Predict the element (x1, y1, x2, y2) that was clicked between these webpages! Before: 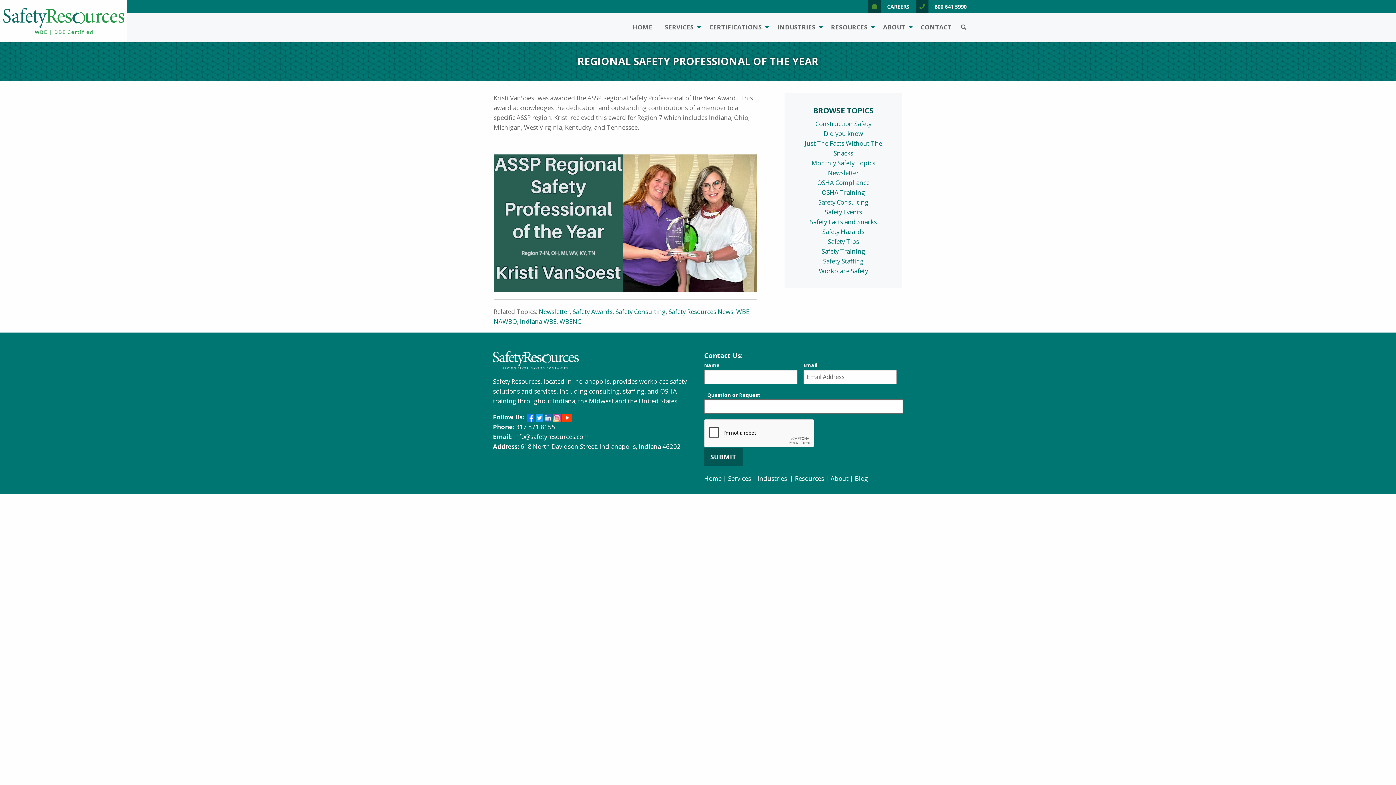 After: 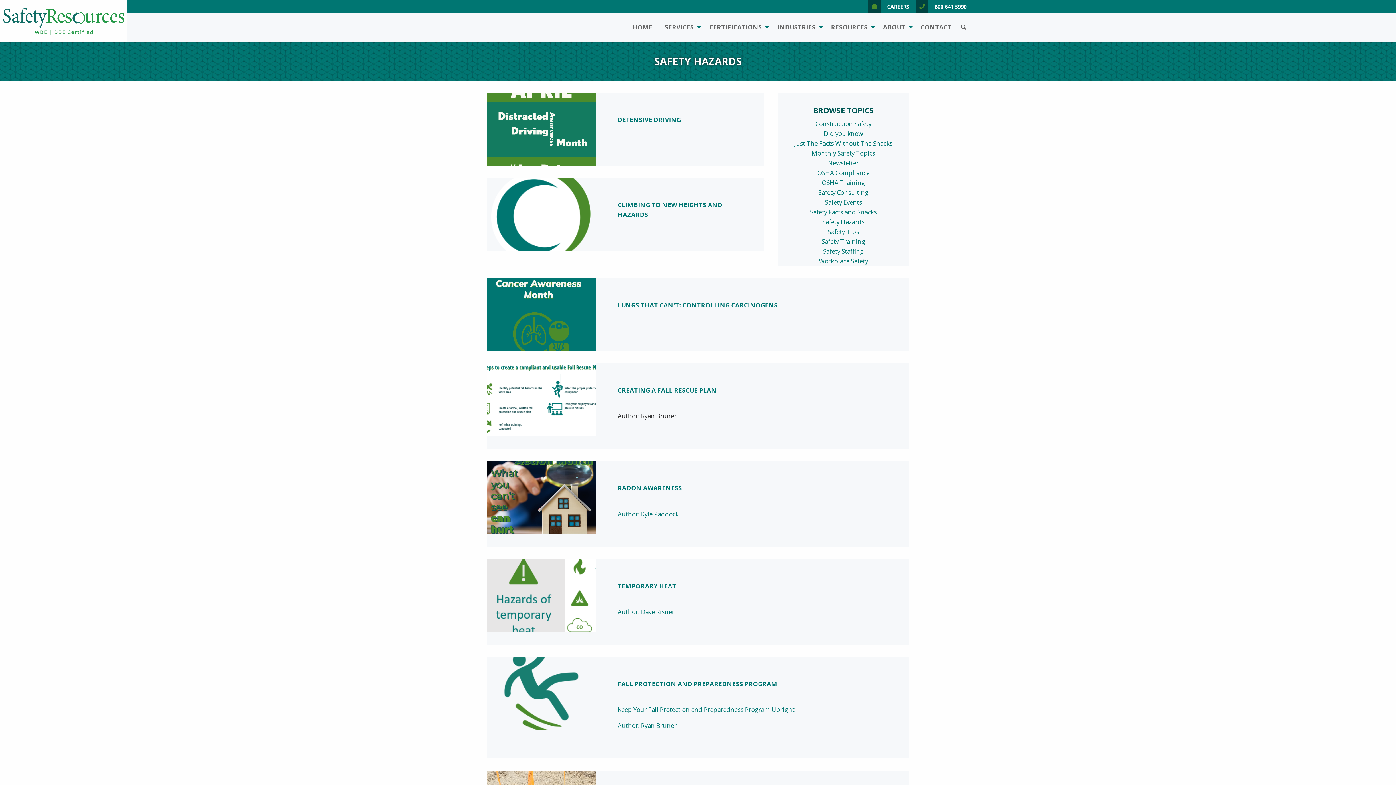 Action: bbox: (822, 227, 864, 236) label: Safety Hazards